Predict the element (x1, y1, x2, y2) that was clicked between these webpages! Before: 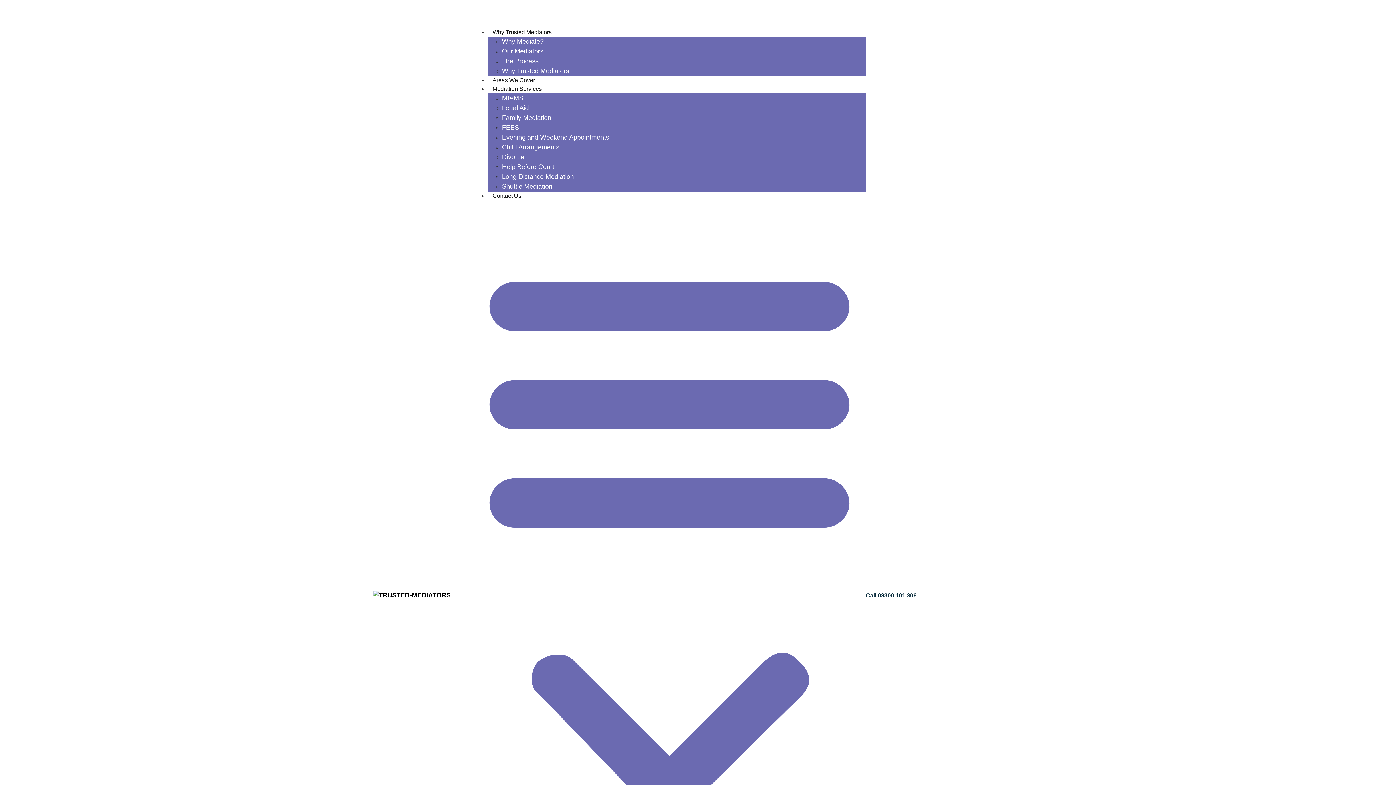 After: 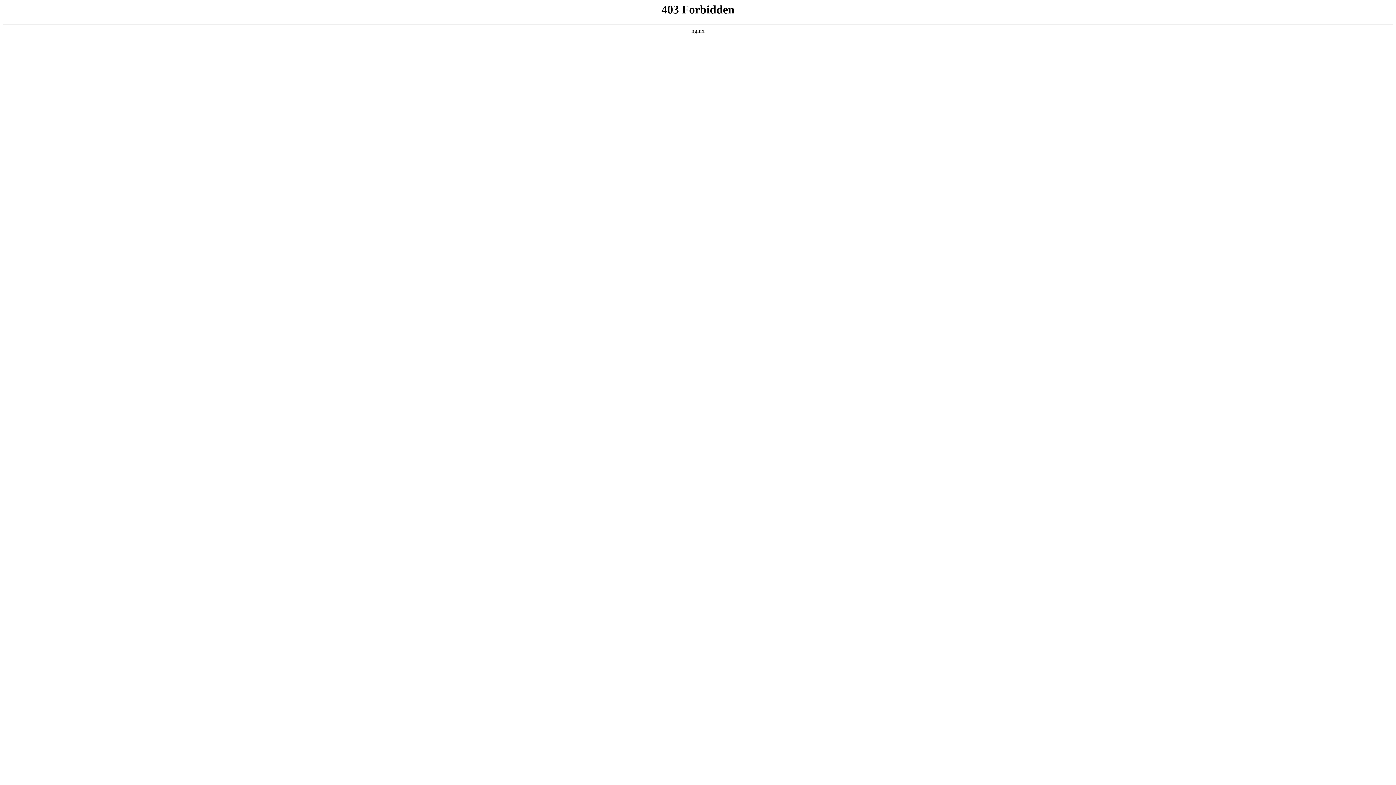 Action: bbox: (502, 57, 538, 64) label: The Process